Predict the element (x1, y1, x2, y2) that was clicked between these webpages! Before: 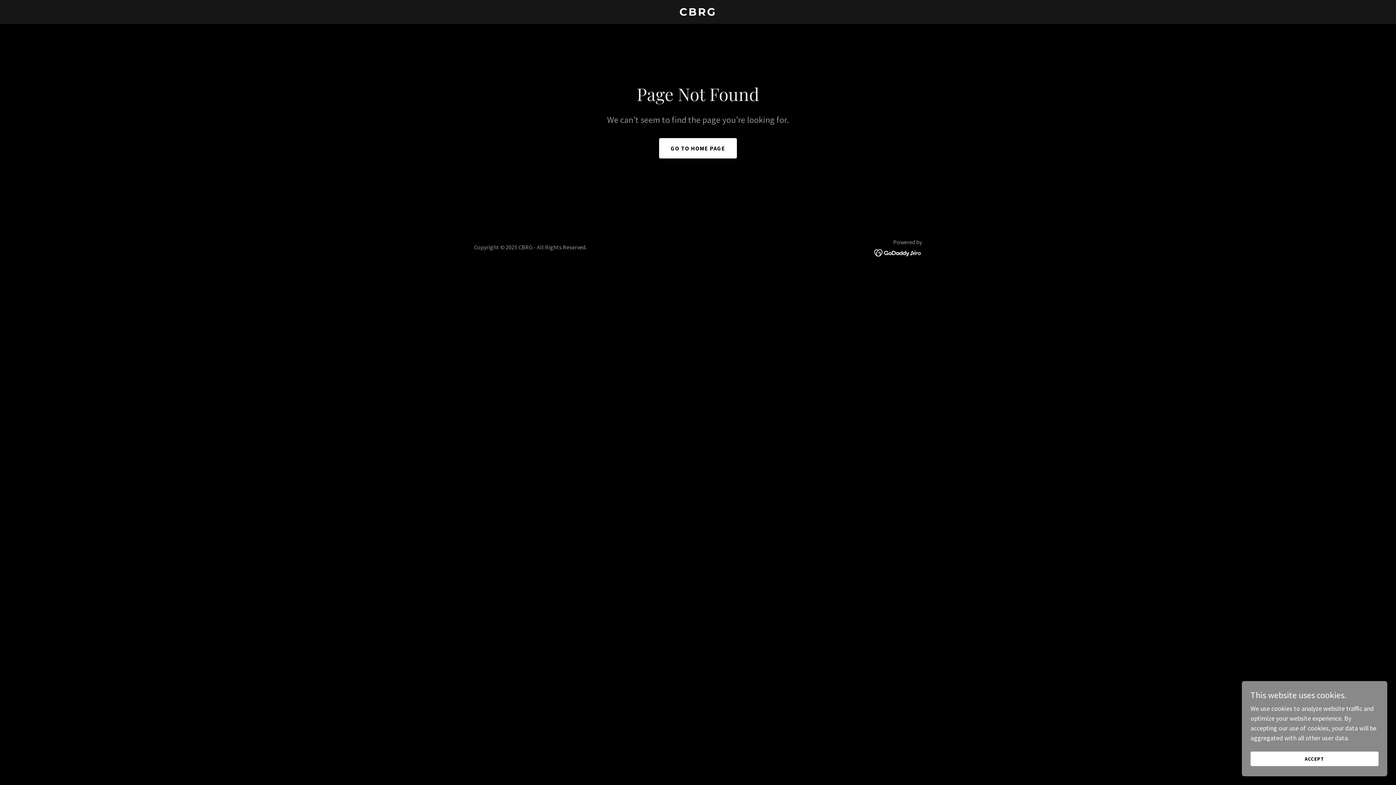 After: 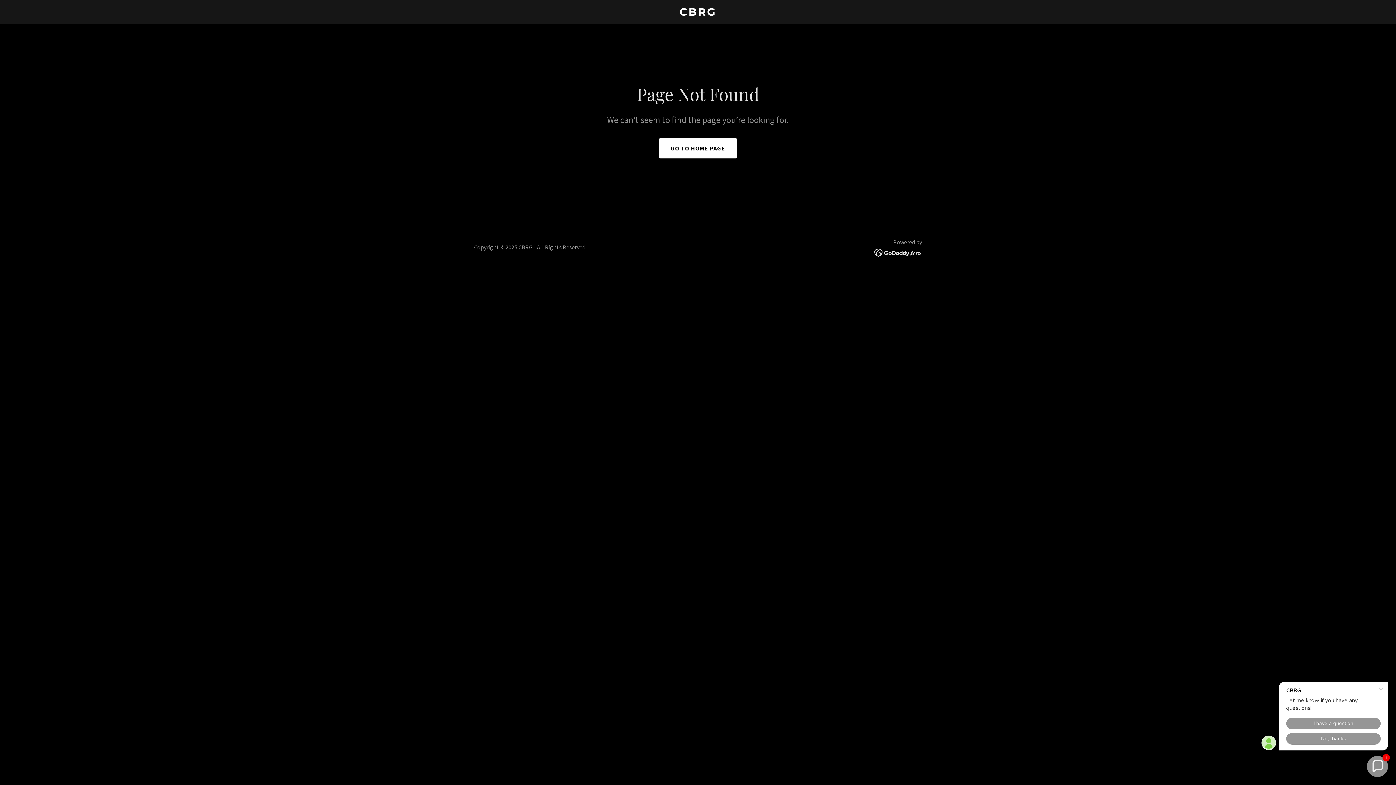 Action: bbox: (1250, 752, 1378, 766) label: ACCEPT